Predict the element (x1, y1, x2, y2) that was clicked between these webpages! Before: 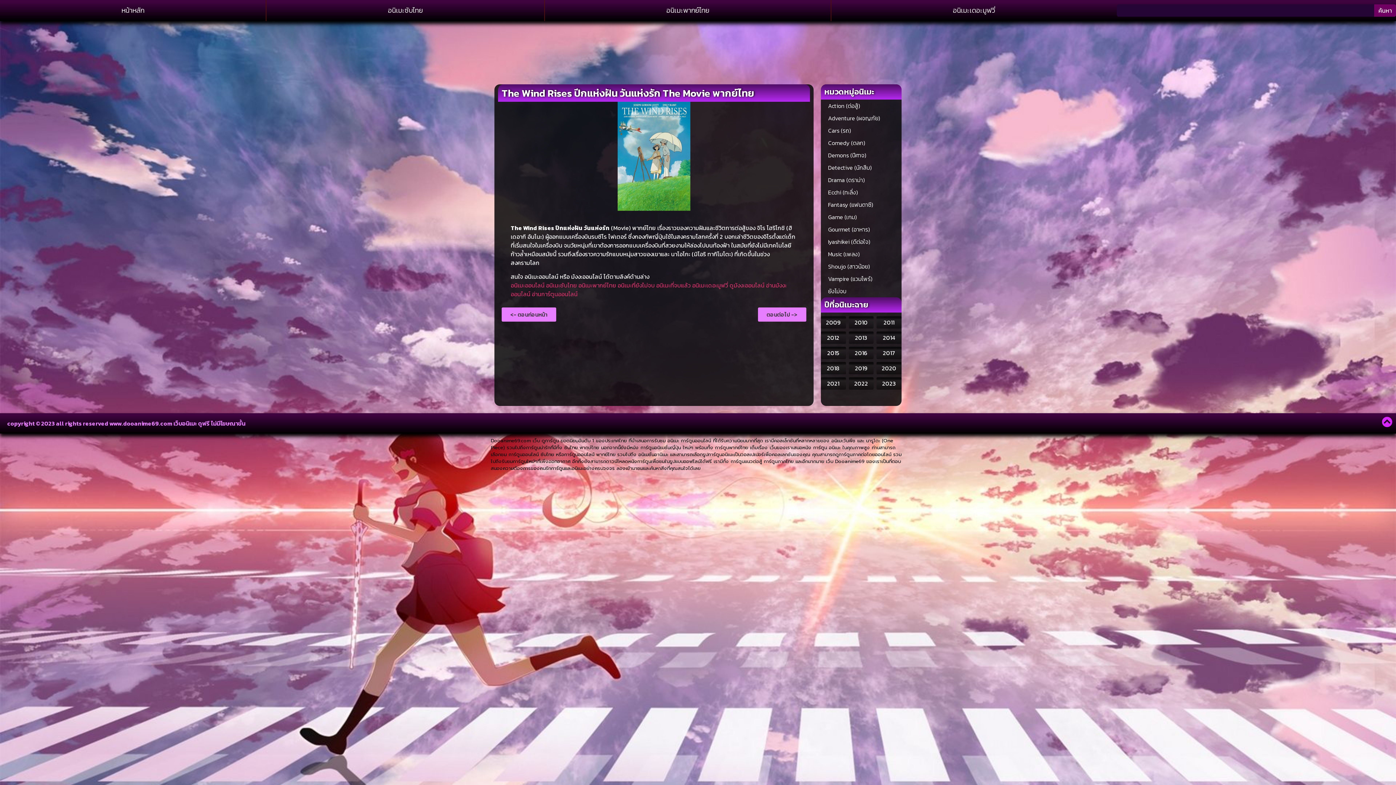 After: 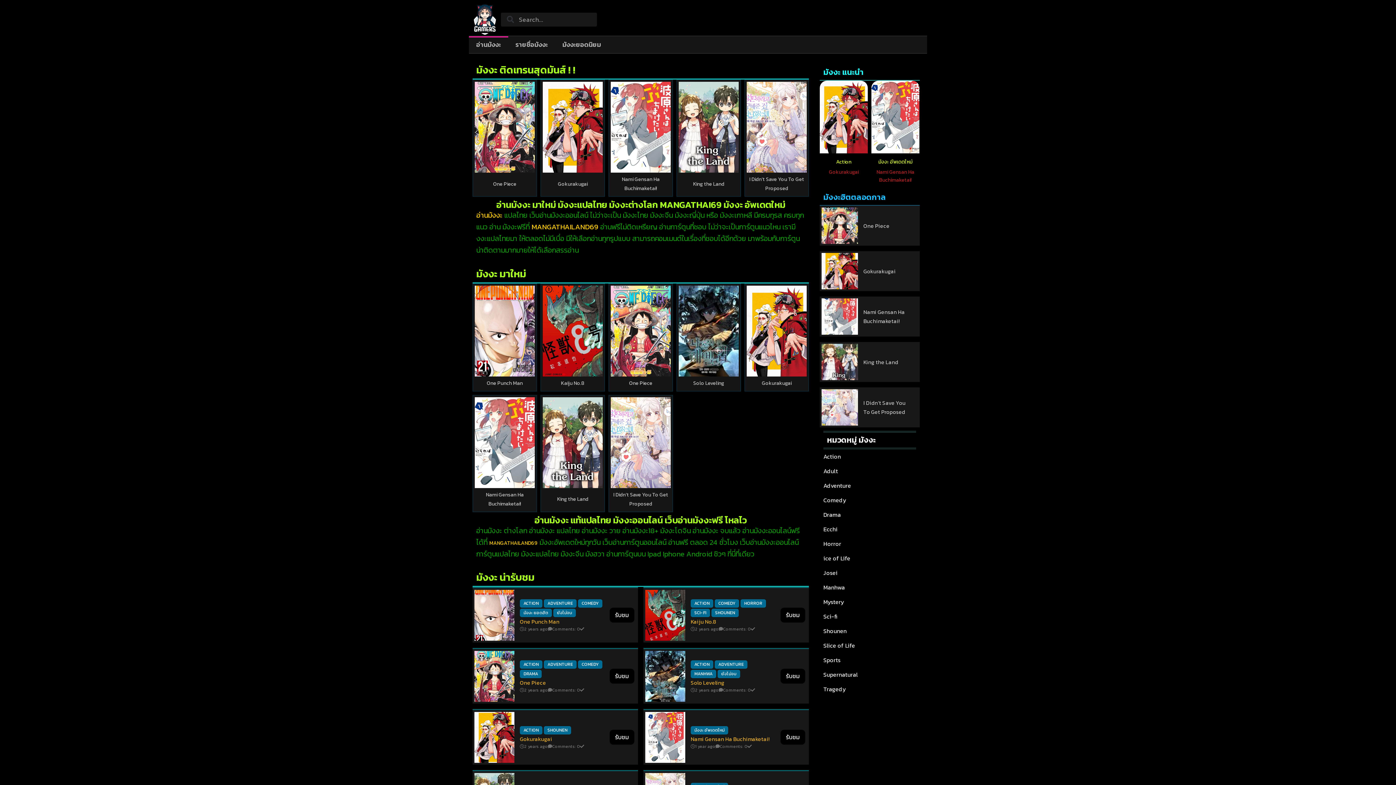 Action: bbox: (729, 281, 764, 289) label: ดูมังงะออนไลน์